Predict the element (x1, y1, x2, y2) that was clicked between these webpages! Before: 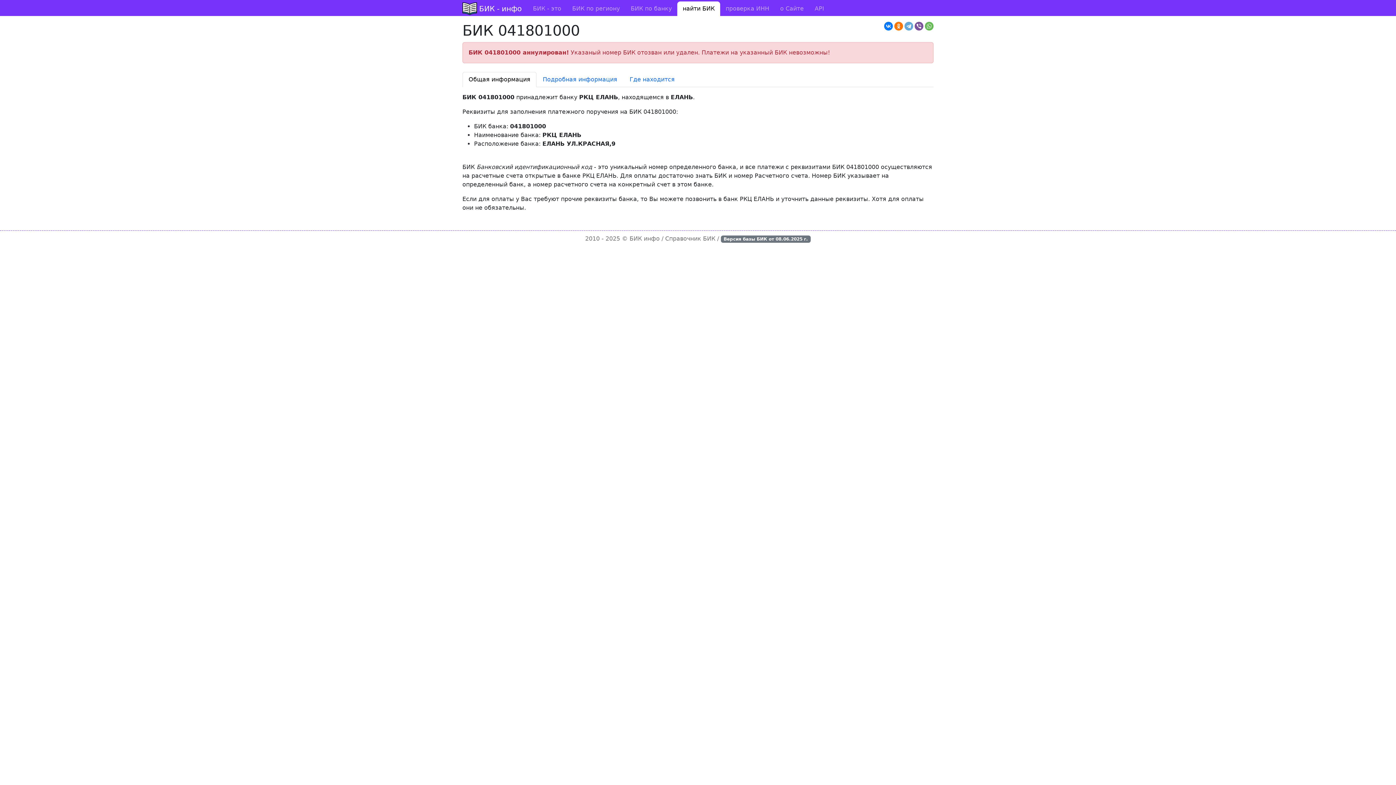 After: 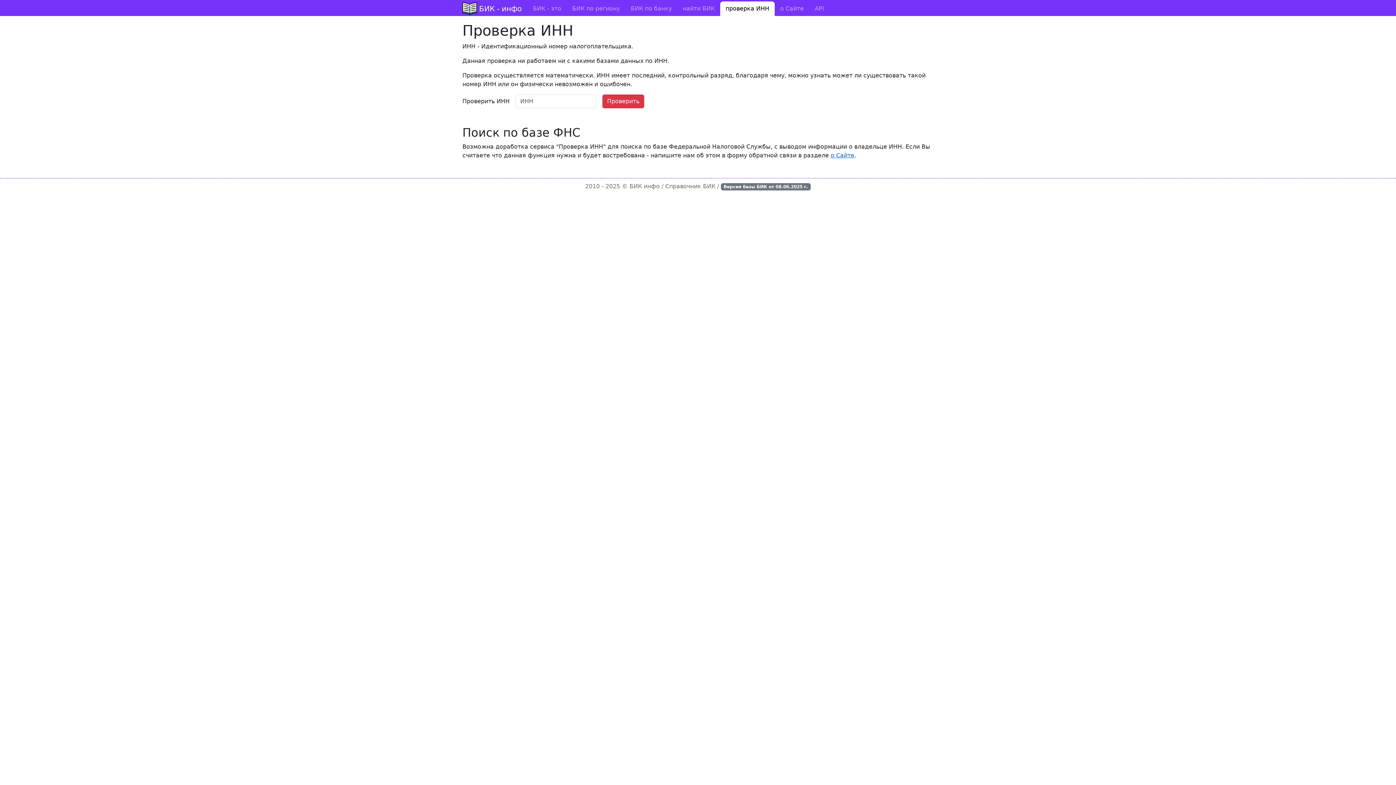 Action: label: проверка ИНН bbox: (720, 1, 774, 16)